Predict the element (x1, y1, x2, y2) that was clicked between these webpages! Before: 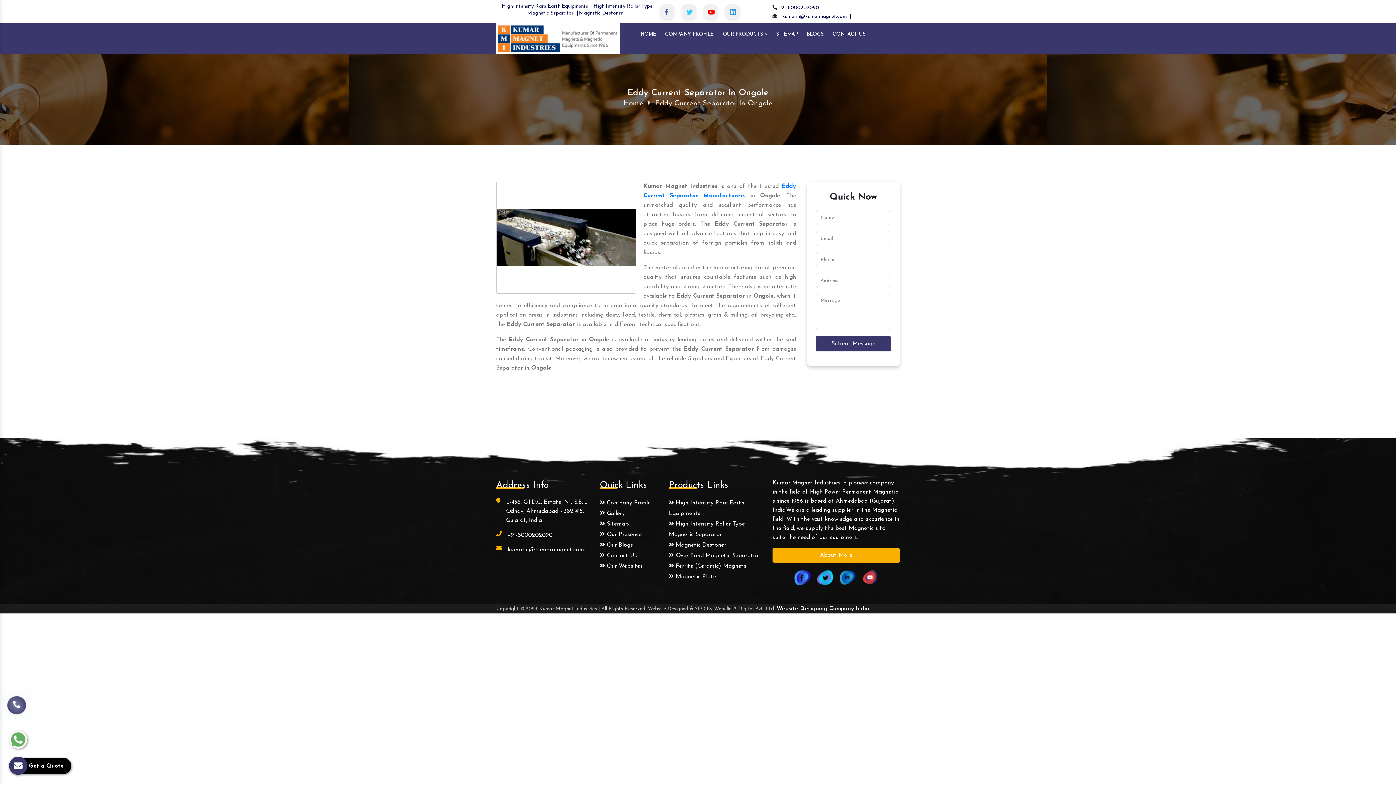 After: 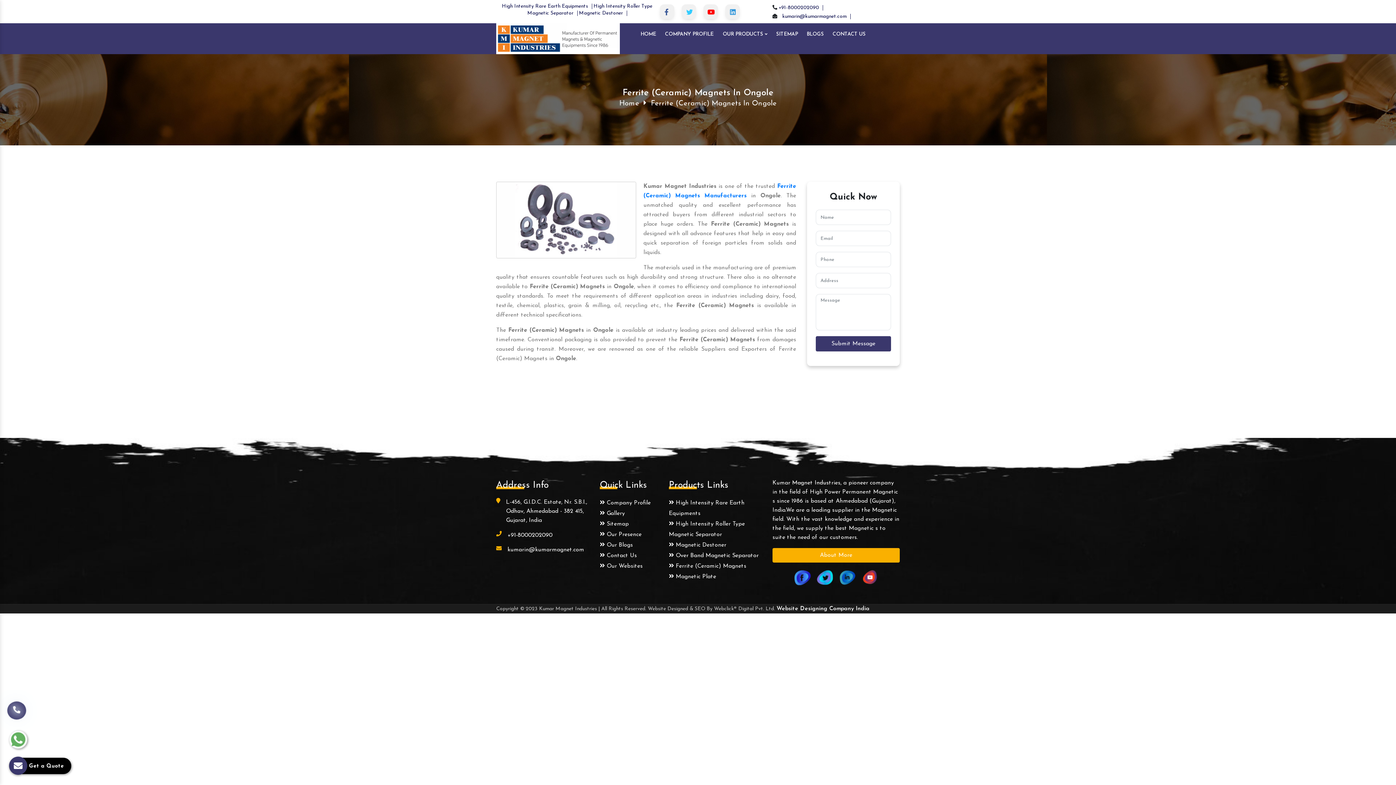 Action: bbox: (669, 563, 746, 569) label:  Ferrite (Ceramic) Magnets